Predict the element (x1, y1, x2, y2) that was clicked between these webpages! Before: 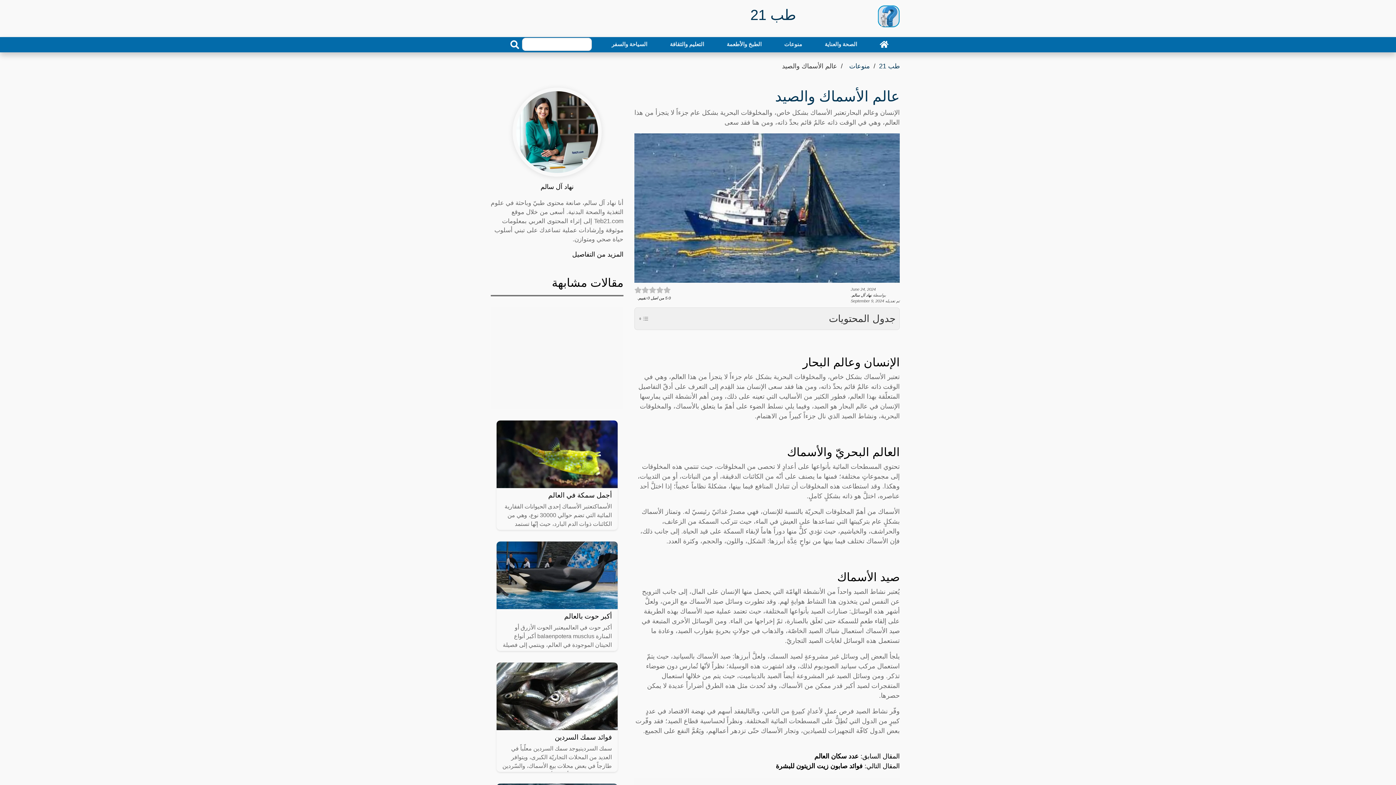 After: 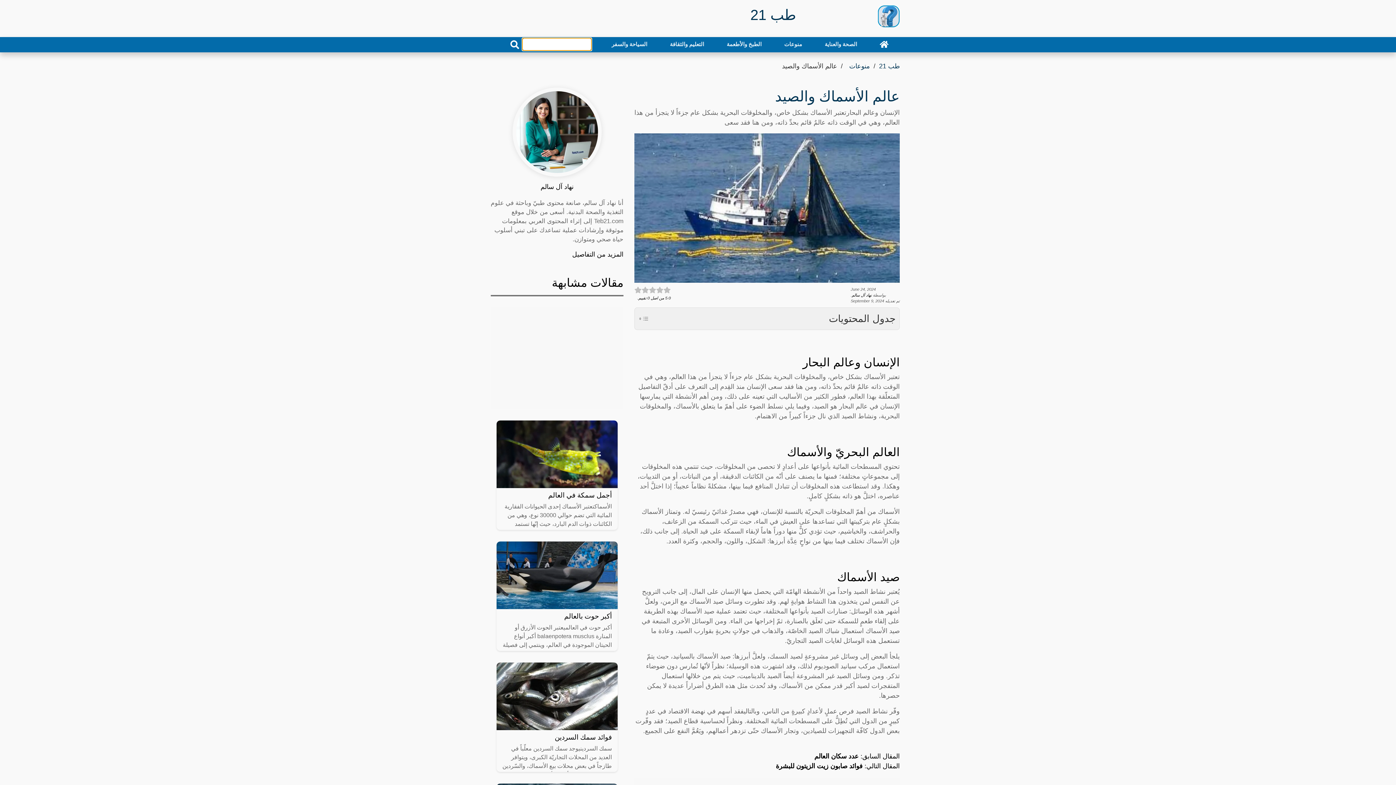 Action: label: search bbox: (507, 38, 522, 51)